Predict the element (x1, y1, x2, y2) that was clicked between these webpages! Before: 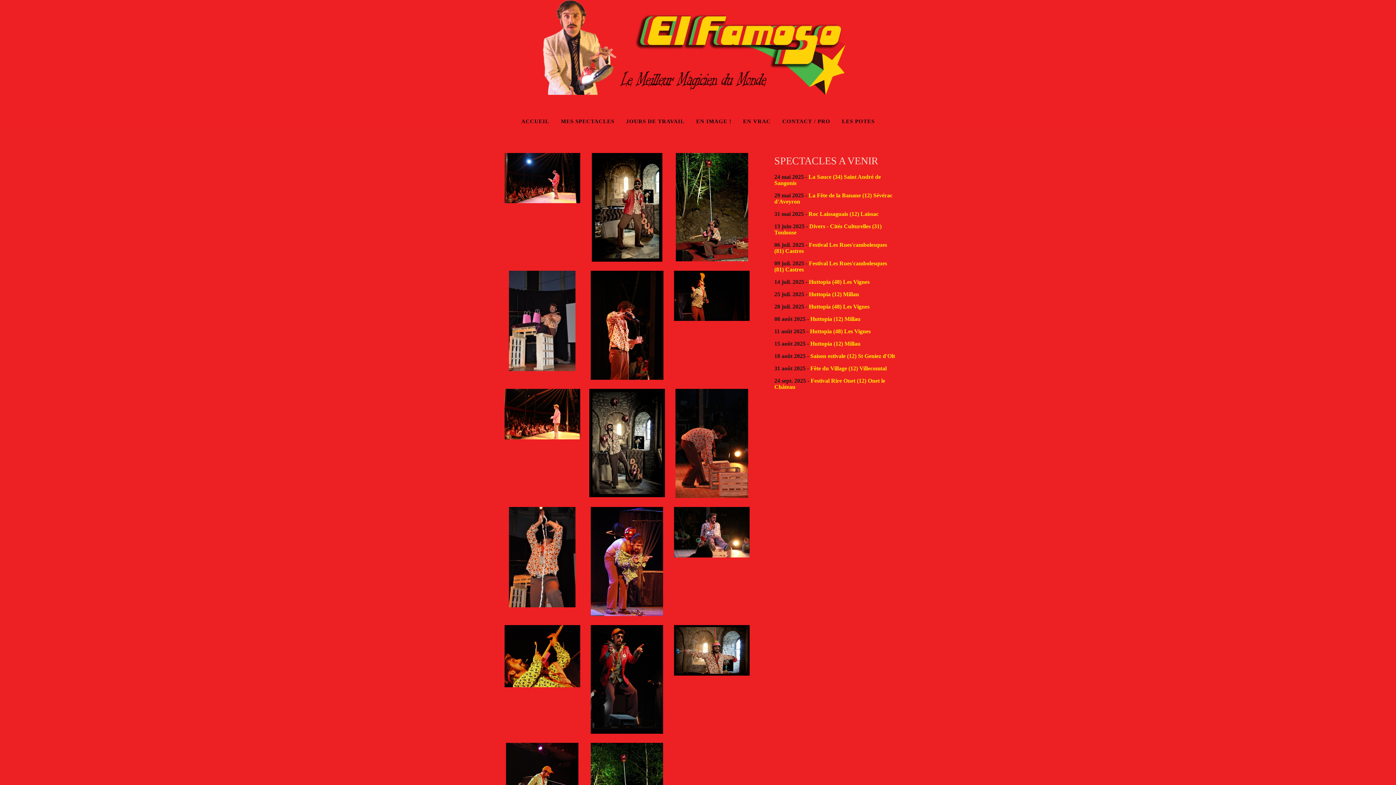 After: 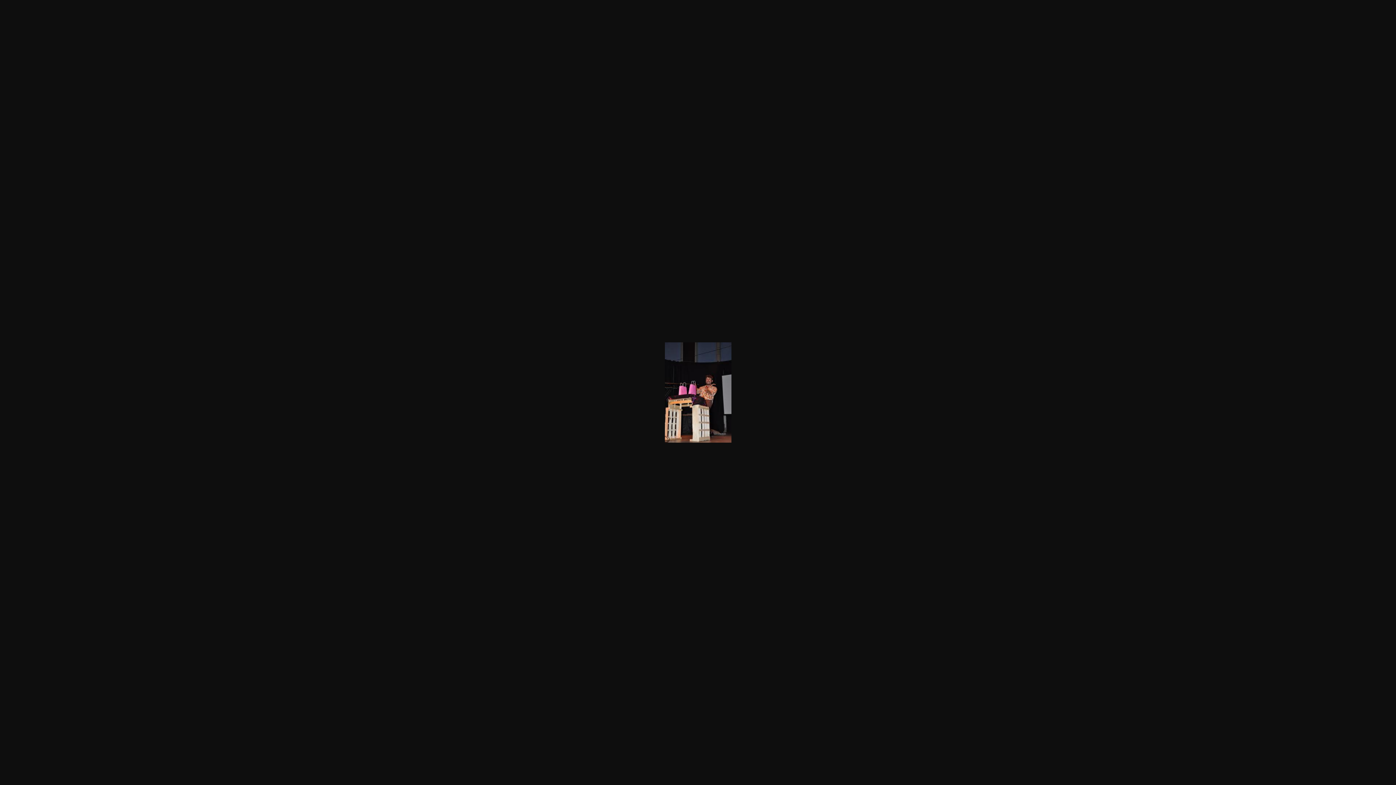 Action: bbox: (509, 317, 575, 323)